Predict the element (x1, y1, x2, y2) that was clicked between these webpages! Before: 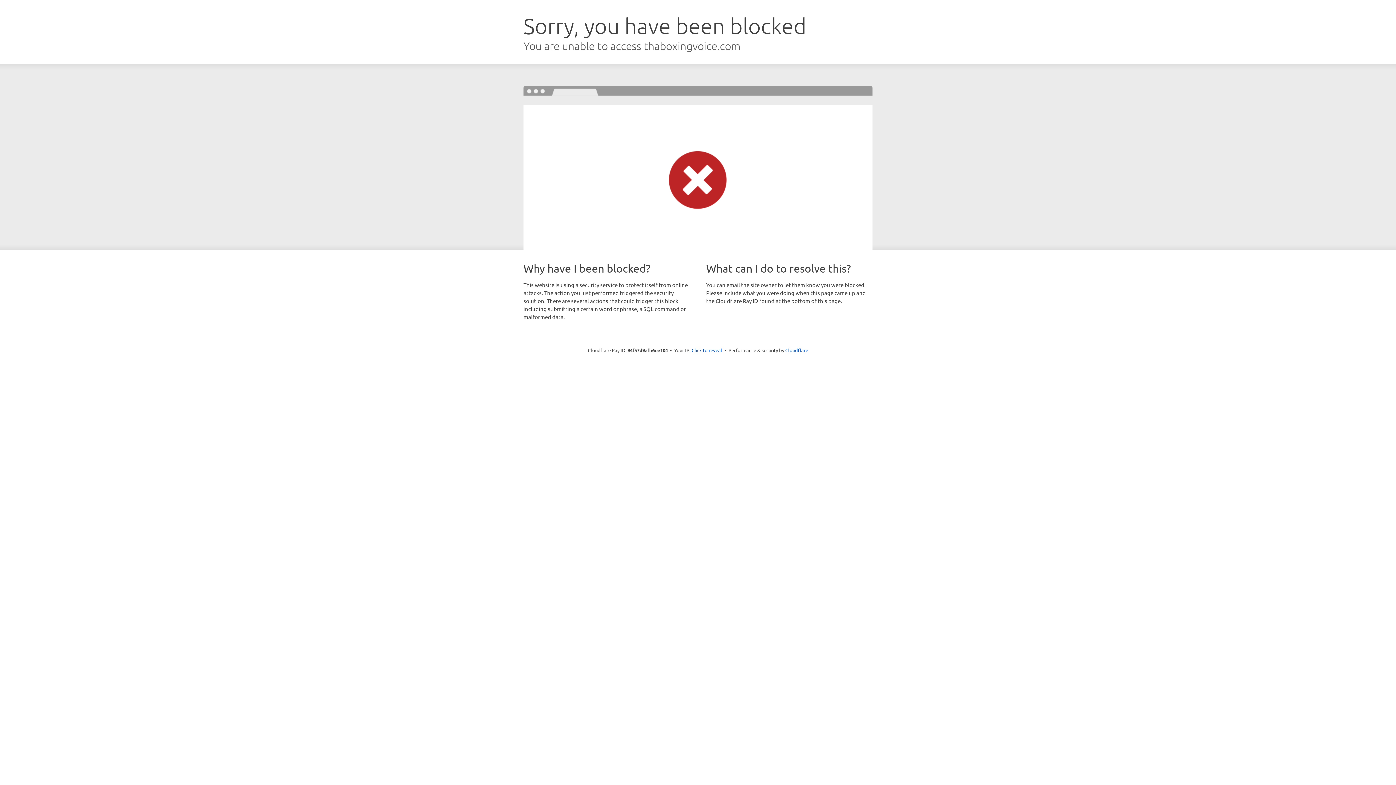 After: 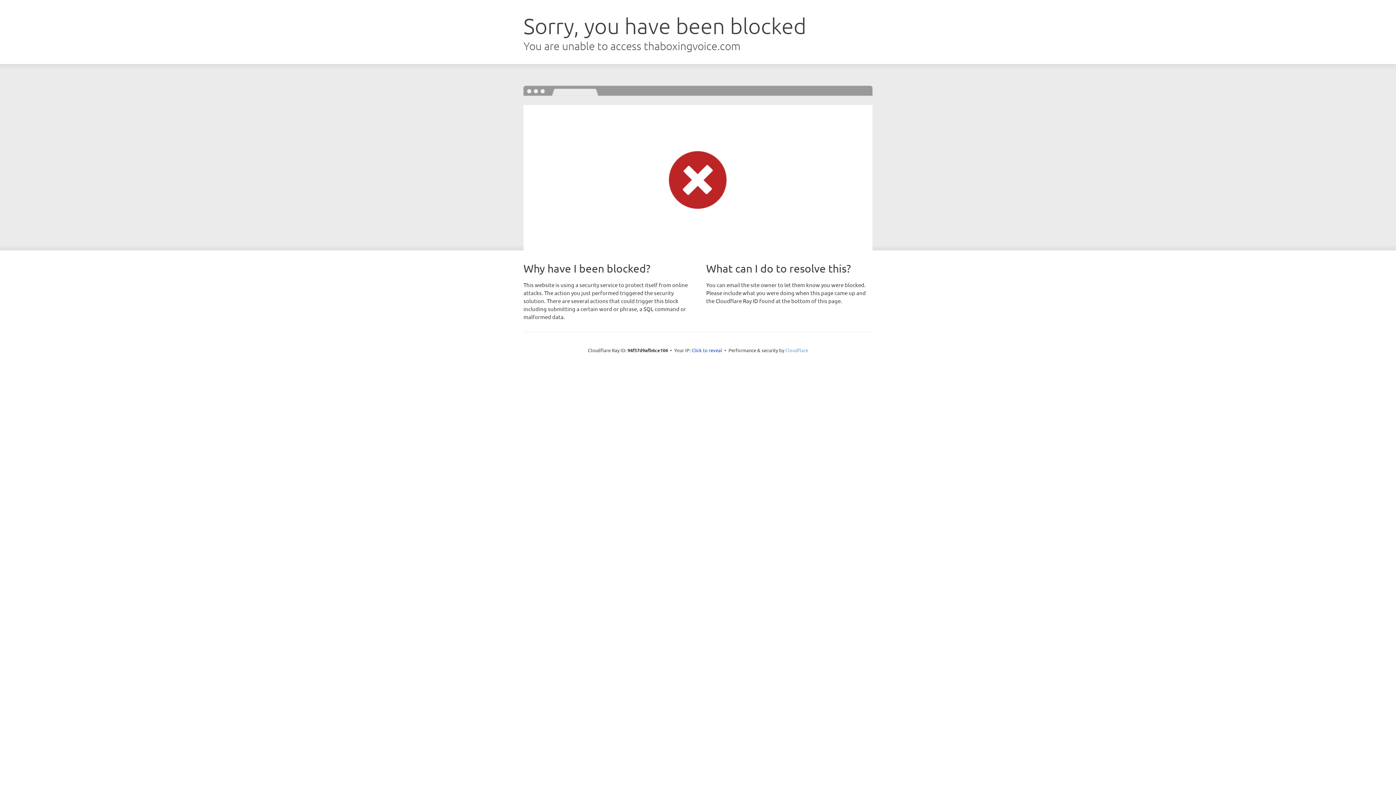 Action: bbox: (785, 347, 808, 353) label: Cloudflare